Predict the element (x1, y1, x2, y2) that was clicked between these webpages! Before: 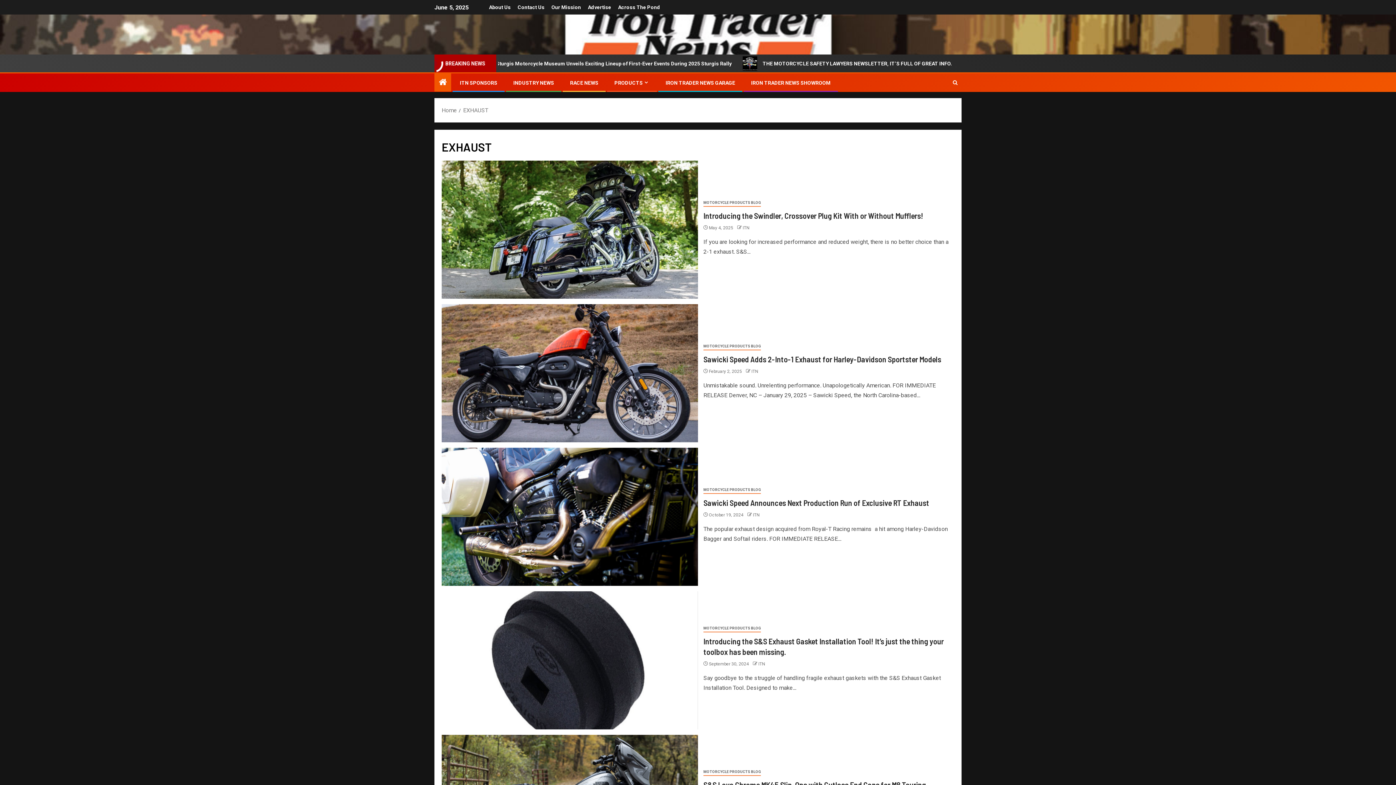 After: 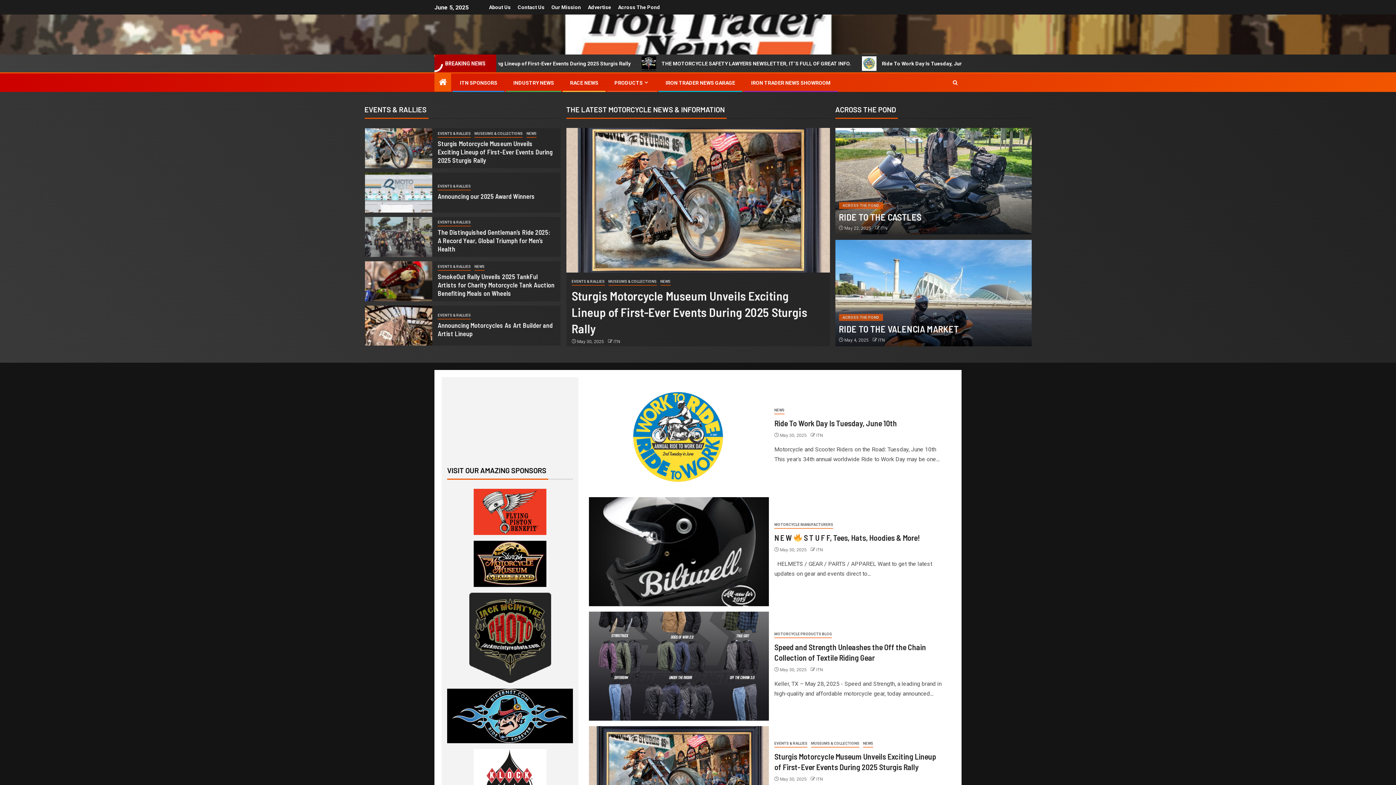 Action: bbox: (438, 77, 446, 88) label: Home